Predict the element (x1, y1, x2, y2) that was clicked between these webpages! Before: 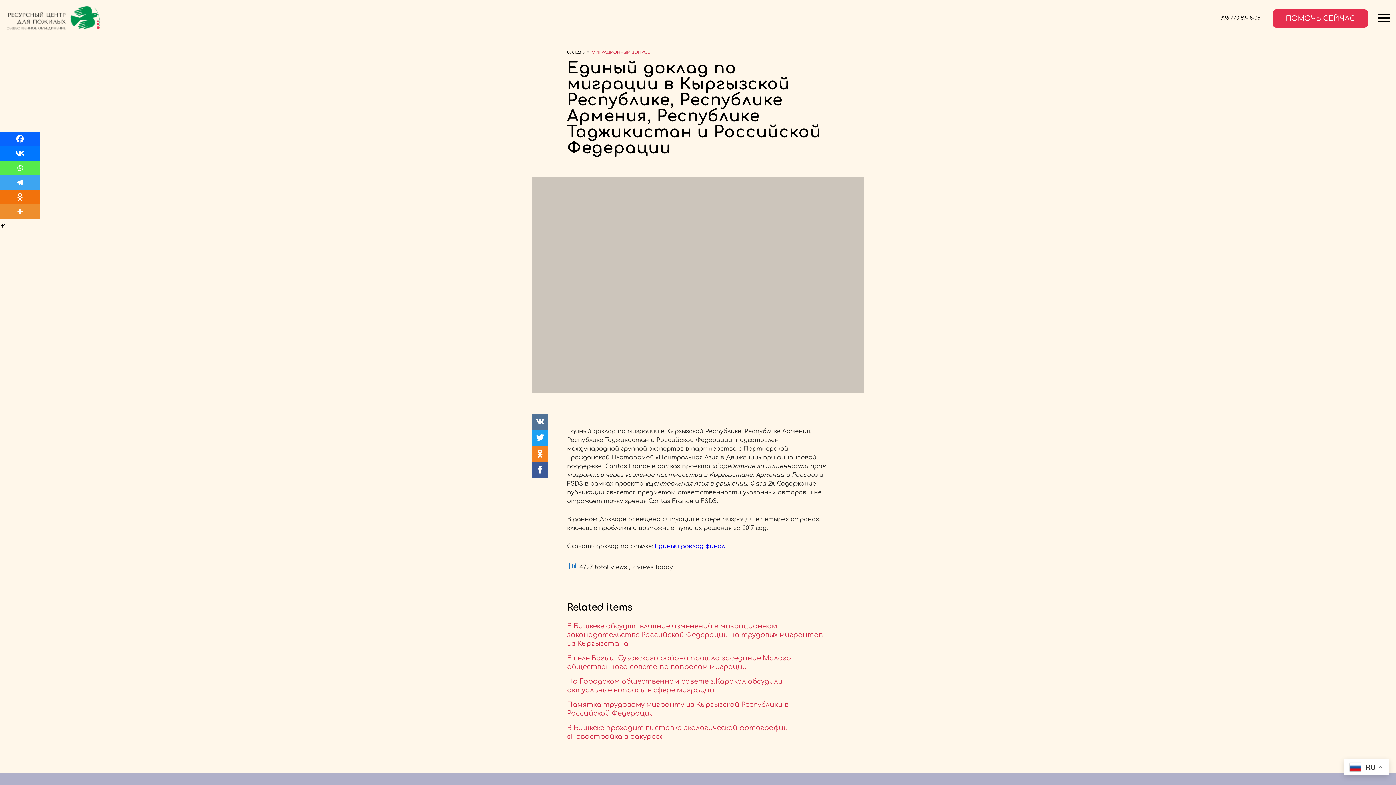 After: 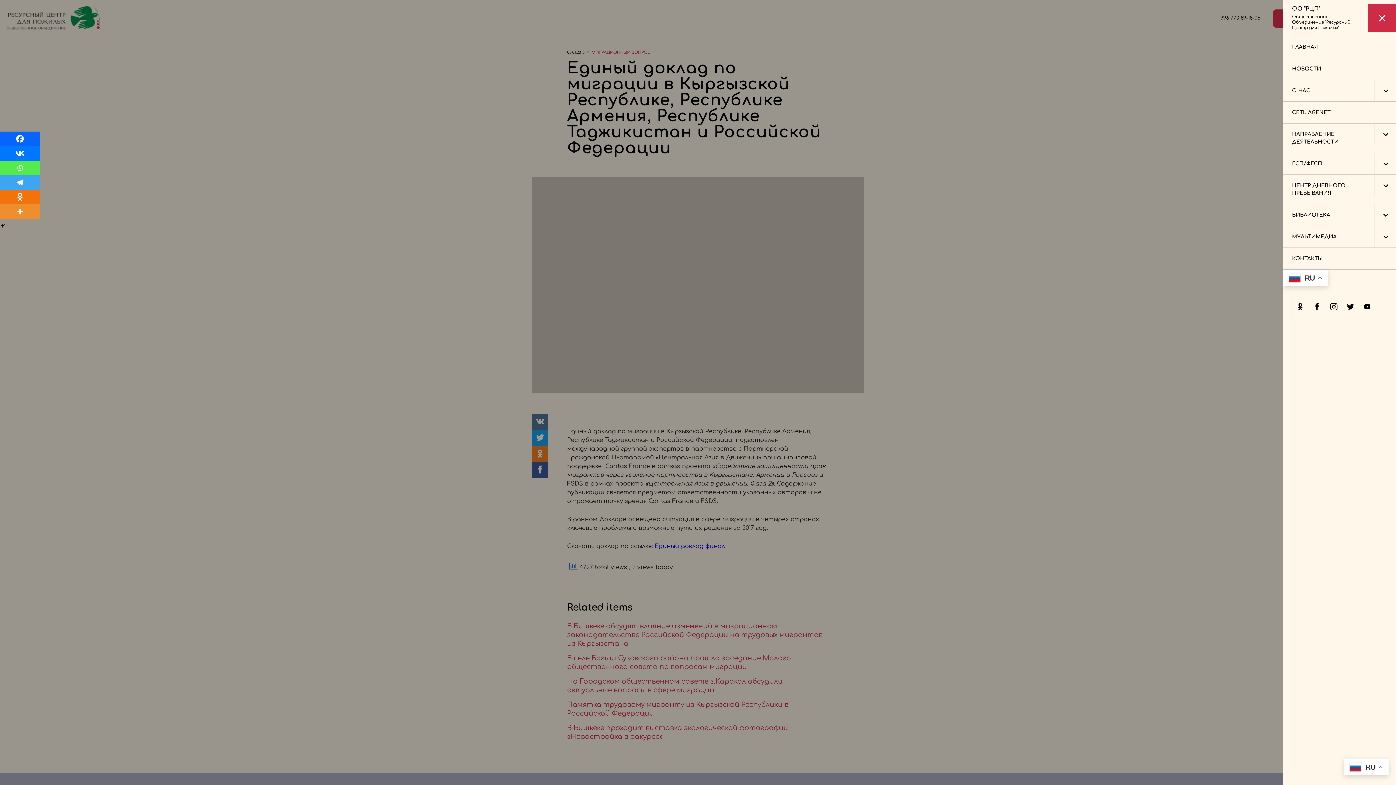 Action: bbox: (1368, 4, 1396, 32)